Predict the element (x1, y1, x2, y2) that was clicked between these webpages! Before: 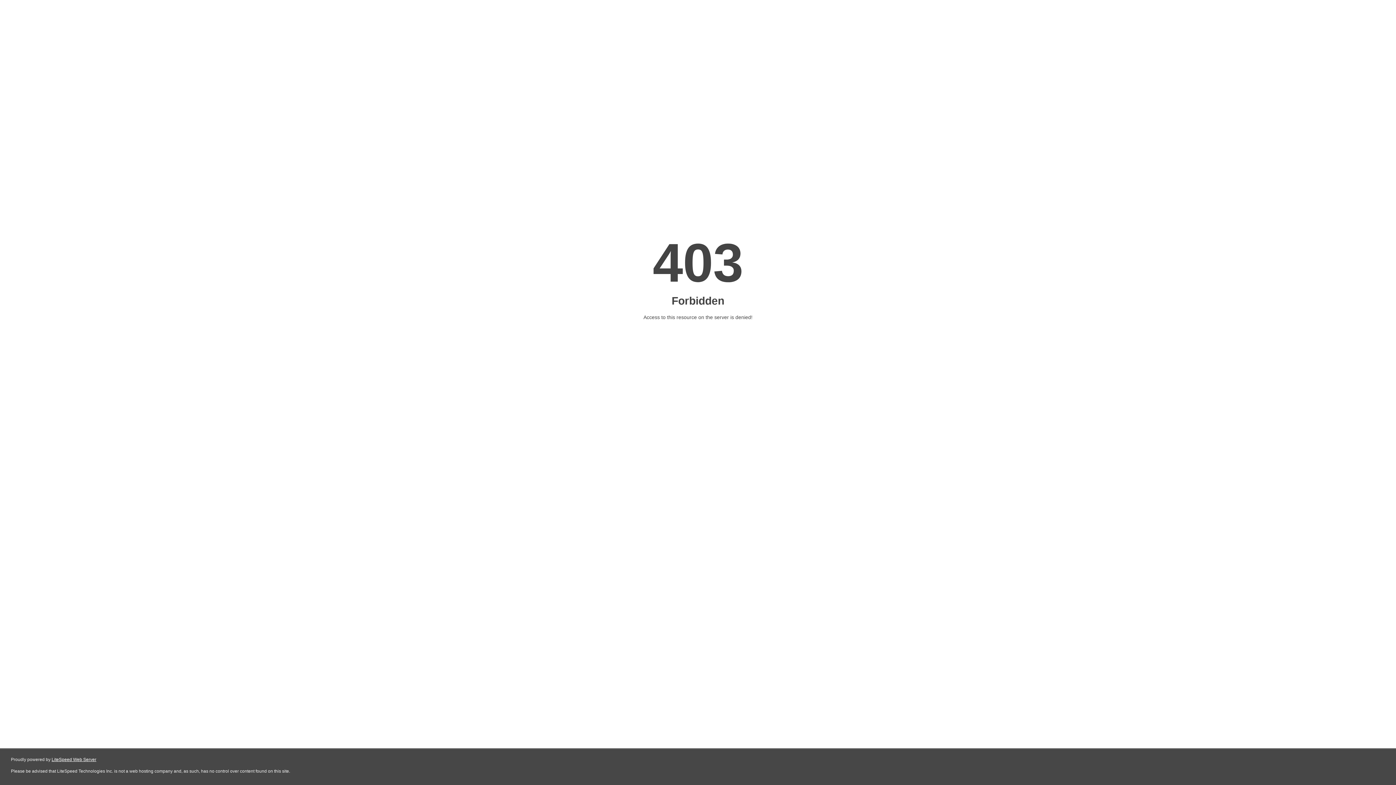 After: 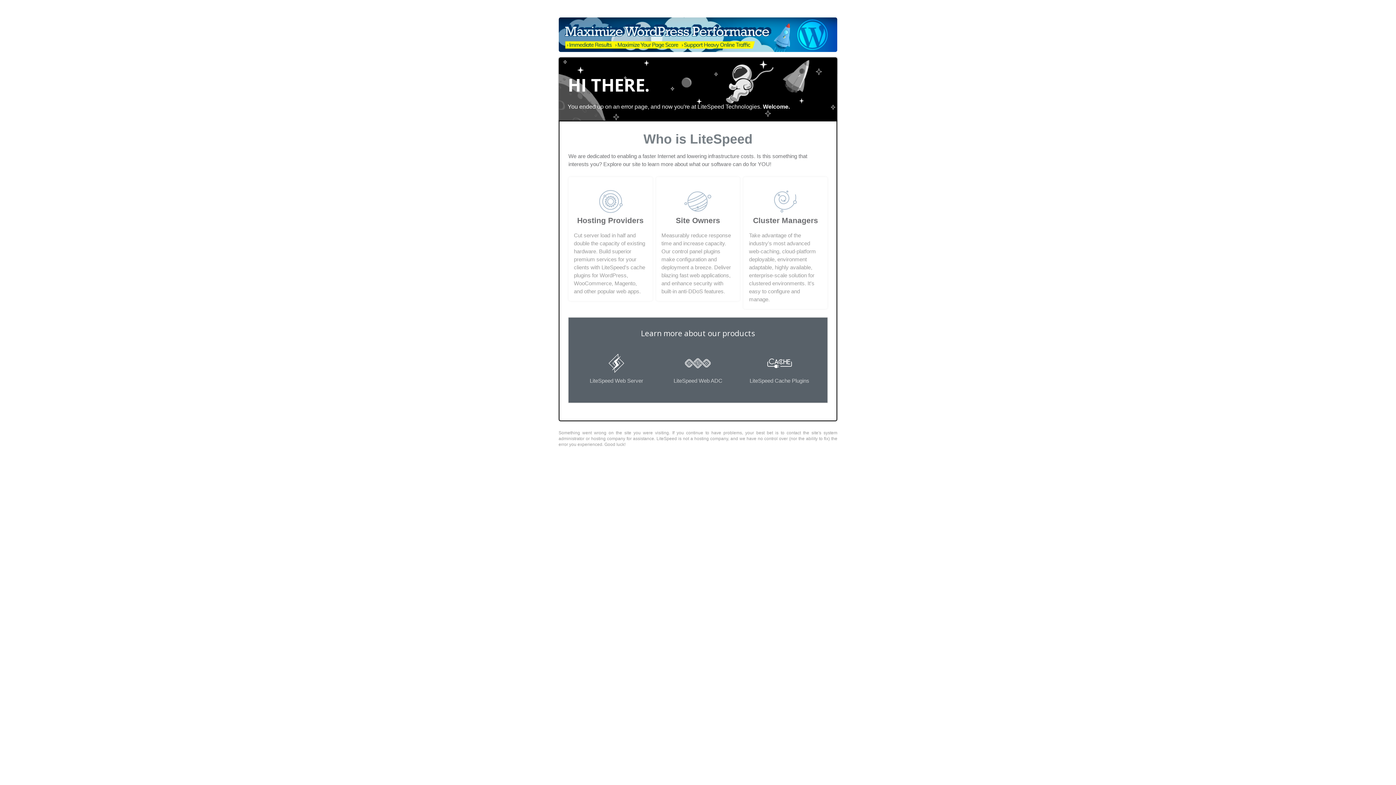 Action: label: LiteSpeed Web Server bbox: (51, 757, 96, 762)